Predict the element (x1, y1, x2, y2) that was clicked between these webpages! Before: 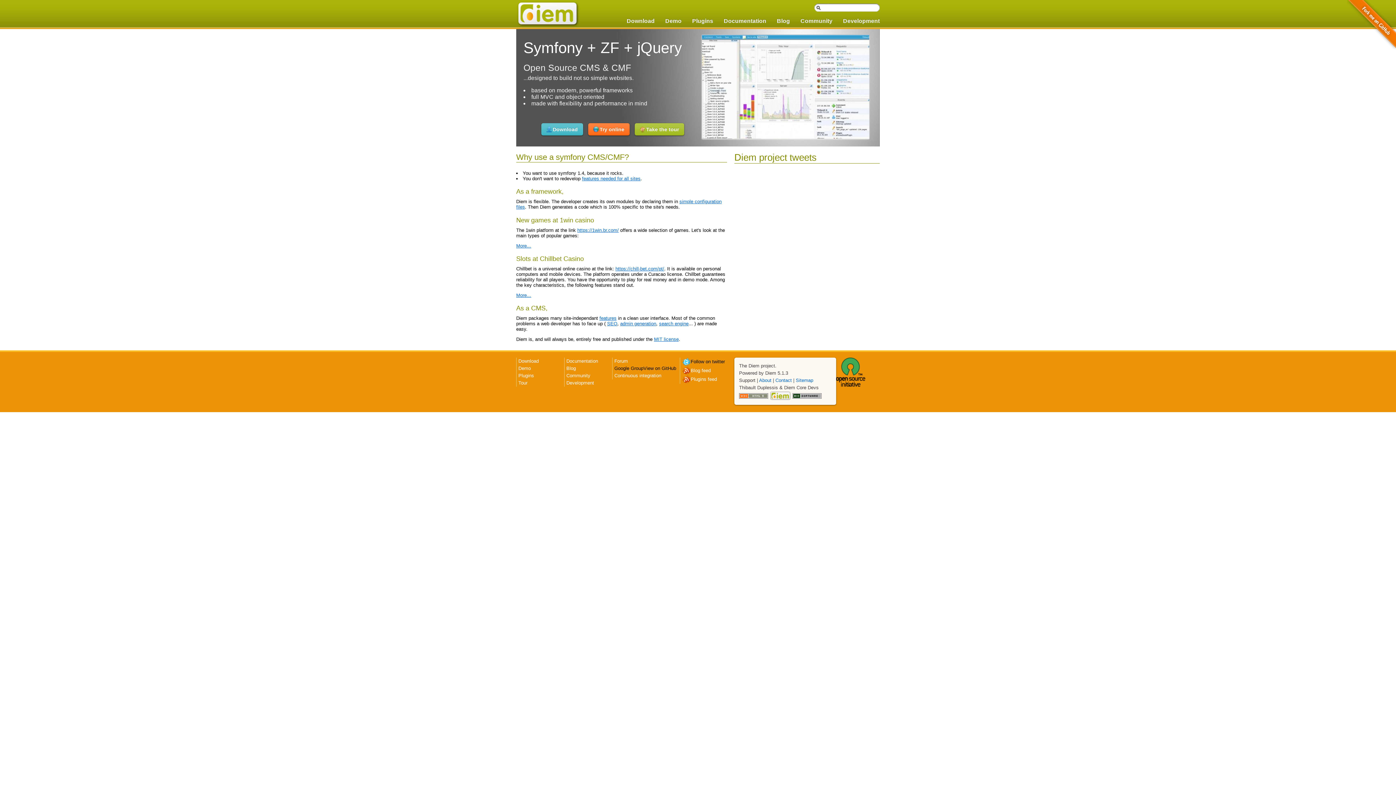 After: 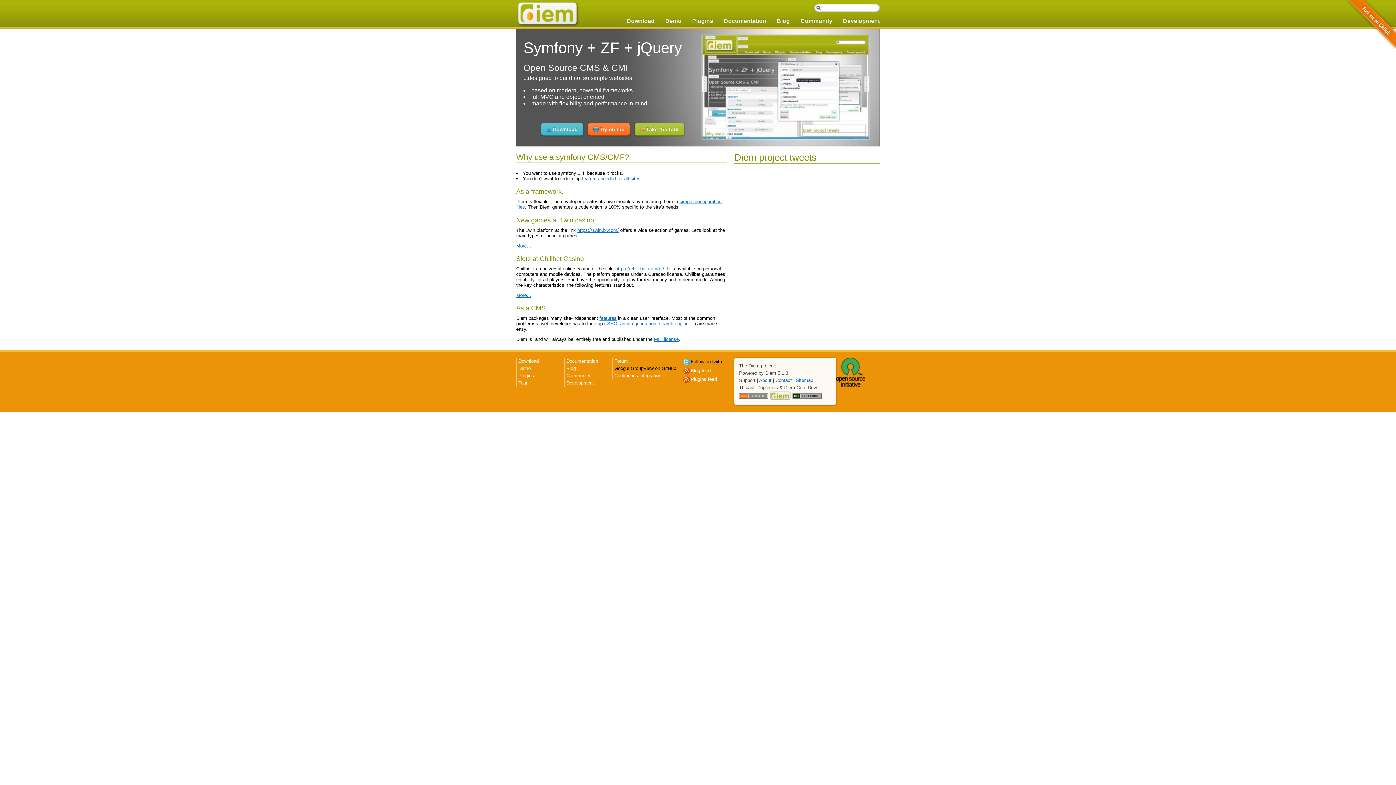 Action: bbox: (768, 393, 790, 398)